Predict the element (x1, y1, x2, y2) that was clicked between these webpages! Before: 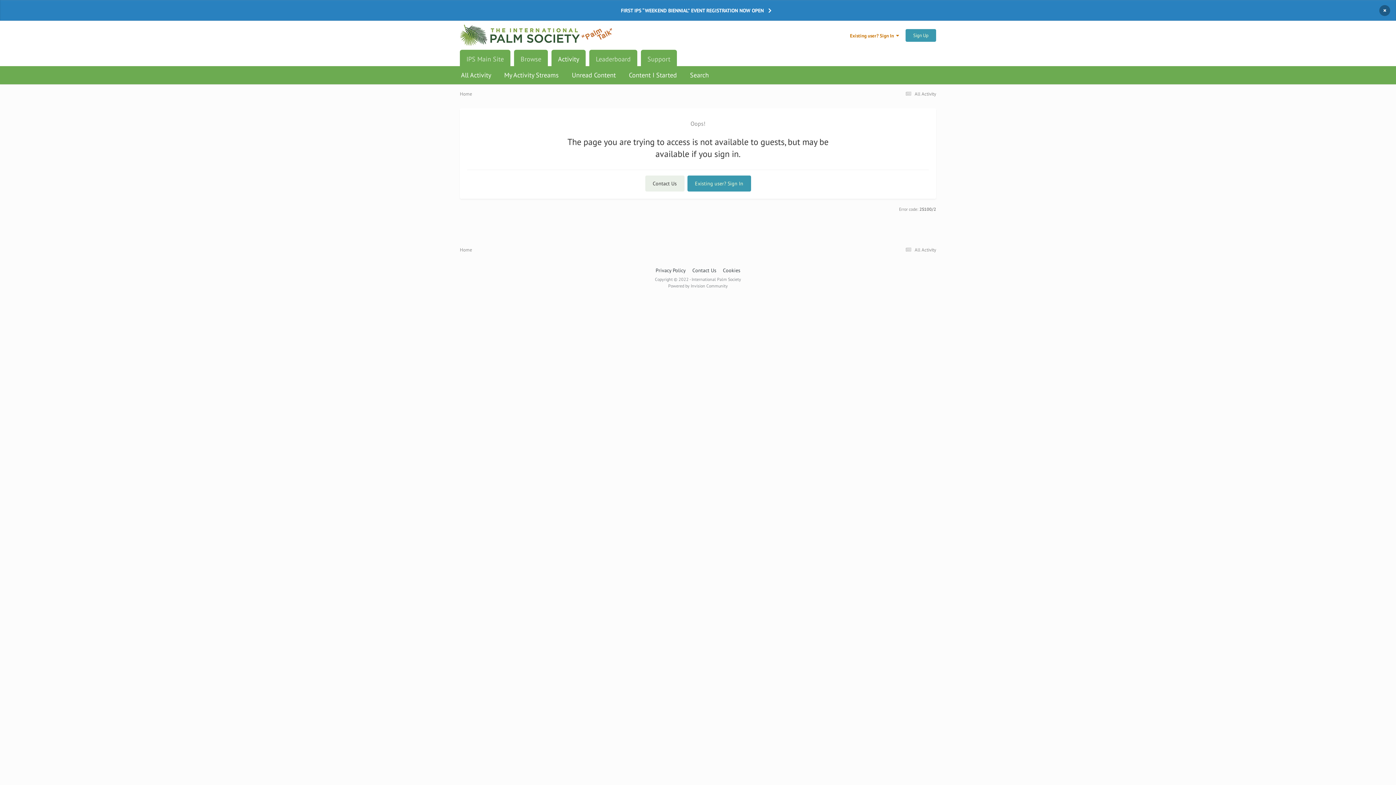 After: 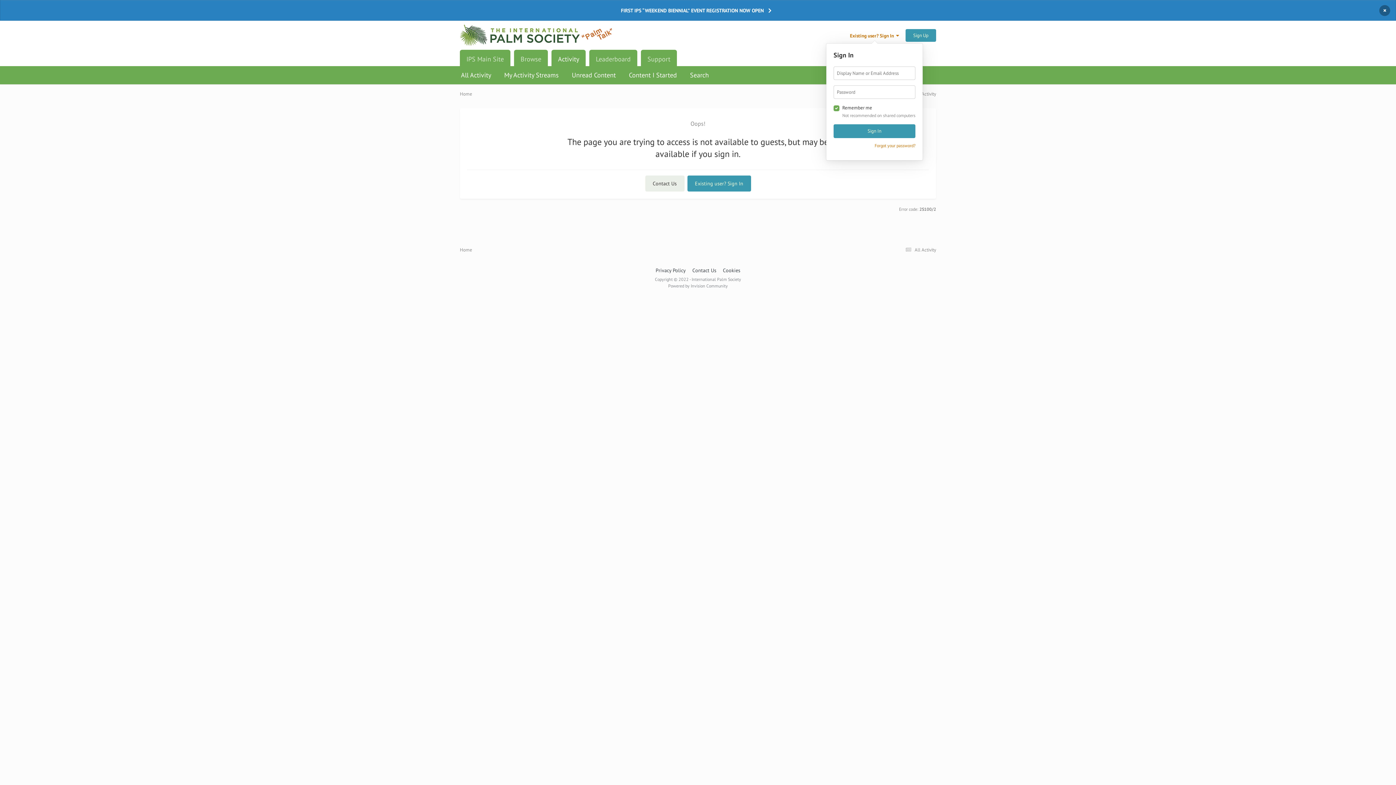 Action: bbox: (850, 32, 899, 38) label: Existing user? Sign In  